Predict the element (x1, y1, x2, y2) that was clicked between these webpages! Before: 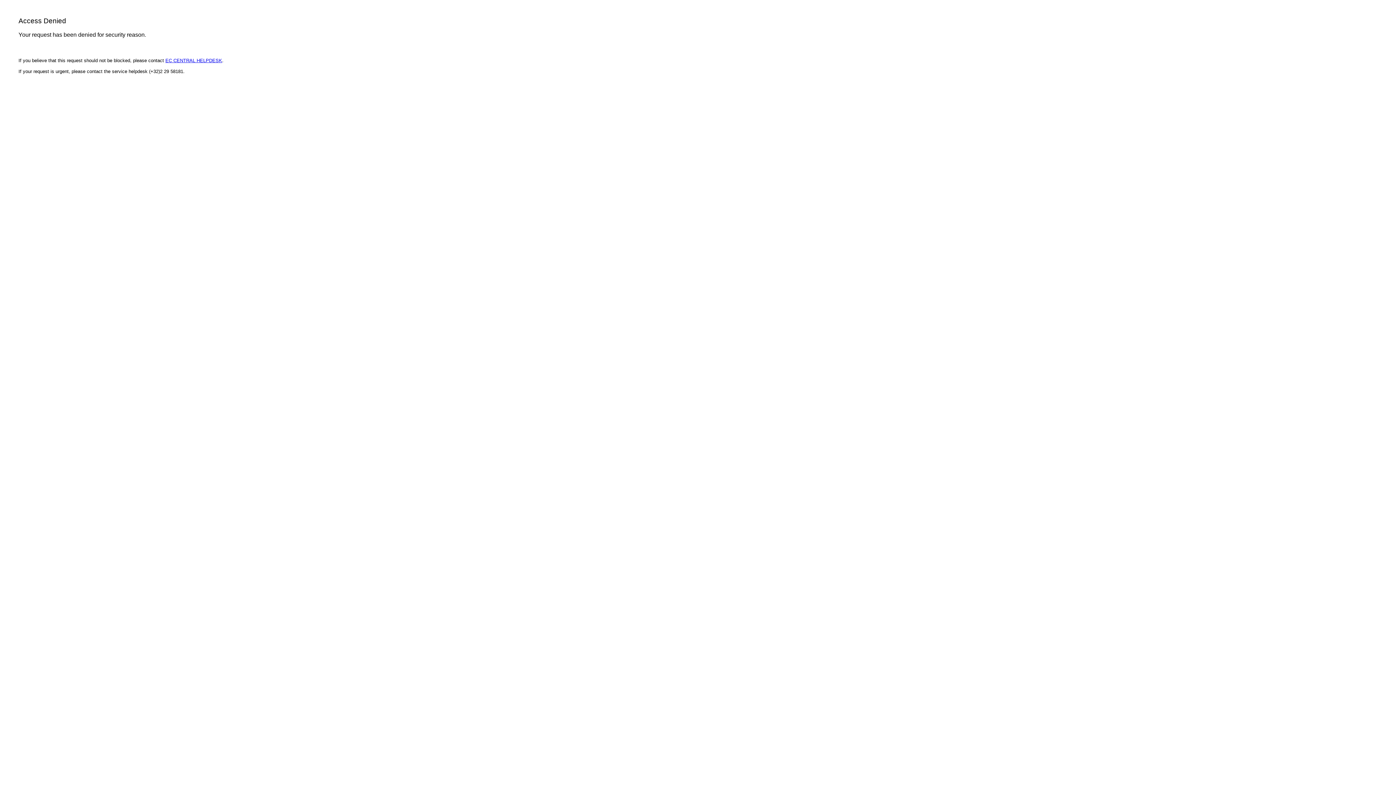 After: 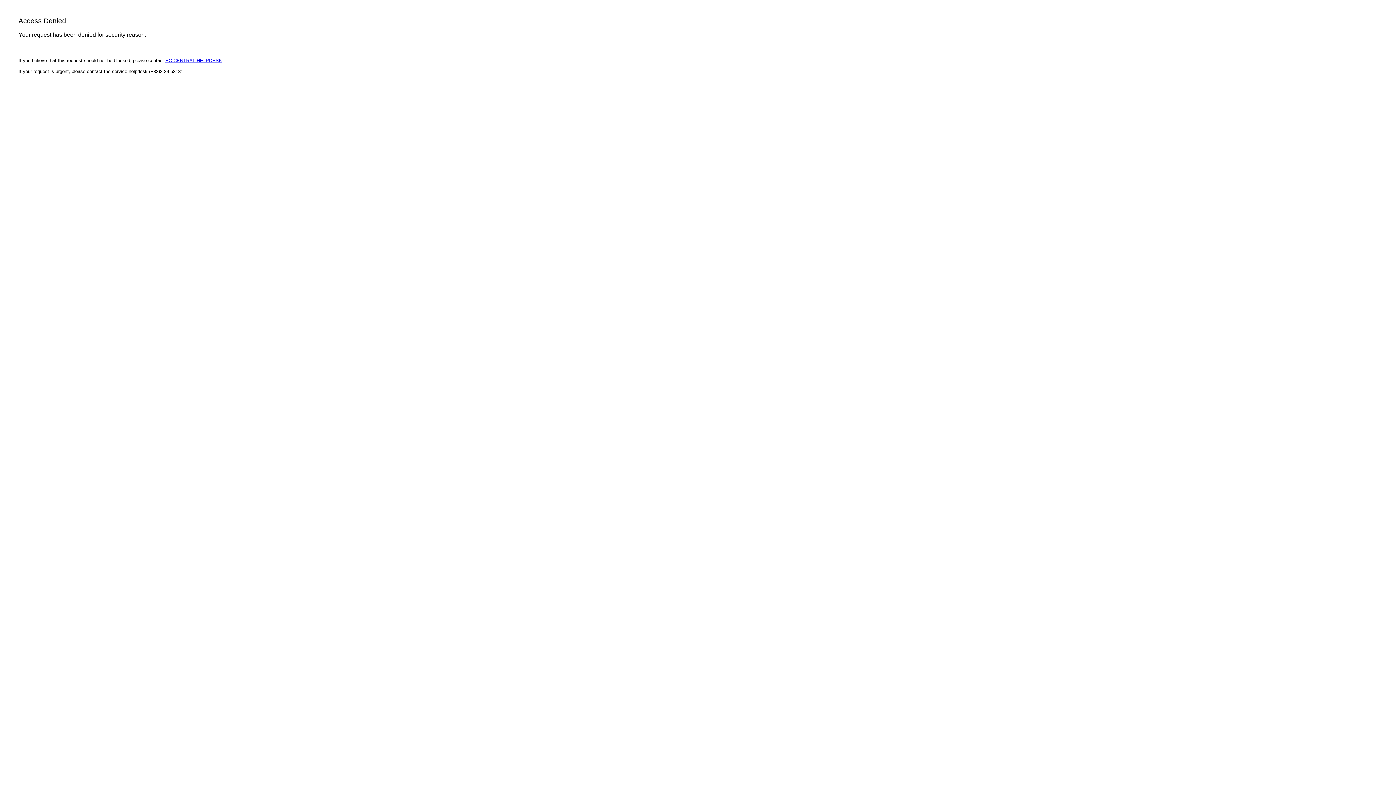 Action: label: EC CENTRAL HELPDESK bbox: (165, 57, 222, 63)